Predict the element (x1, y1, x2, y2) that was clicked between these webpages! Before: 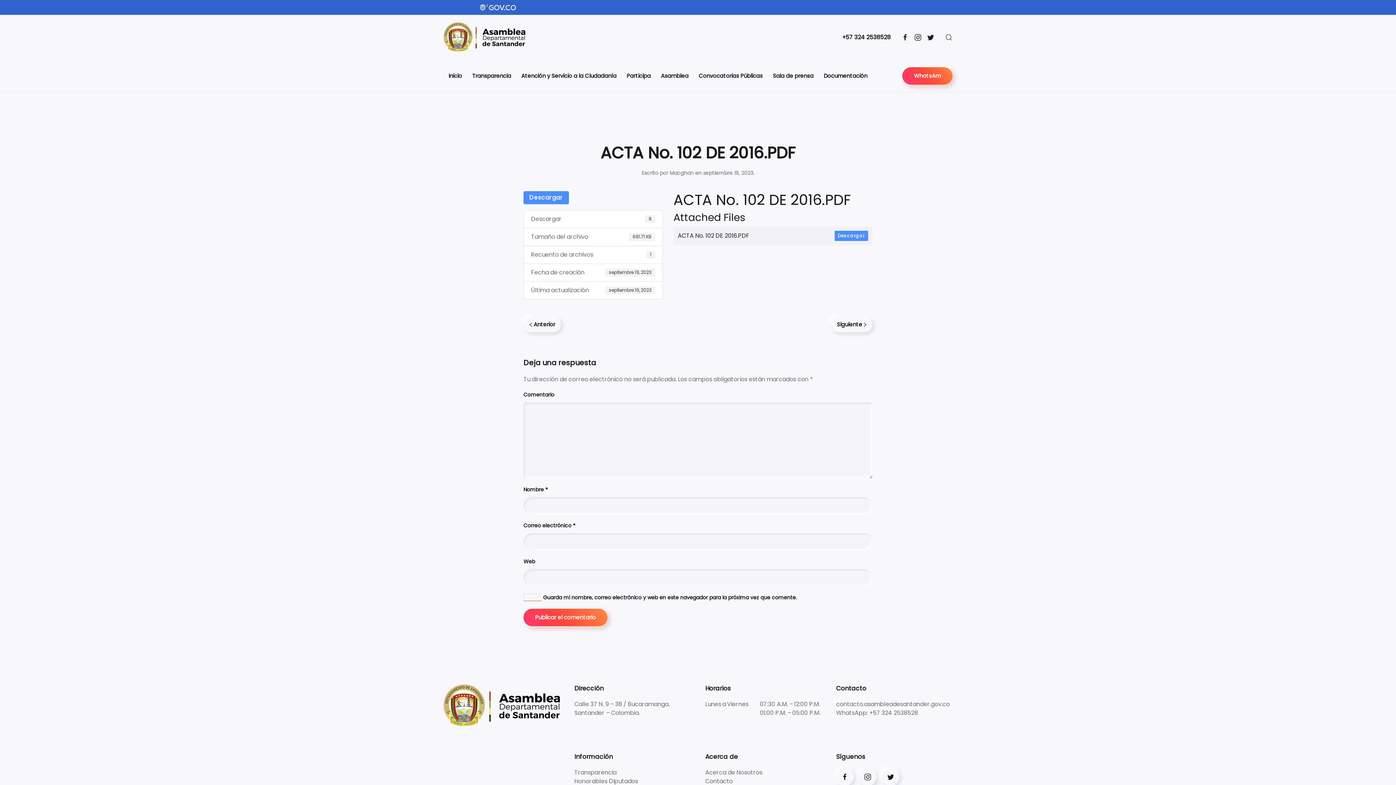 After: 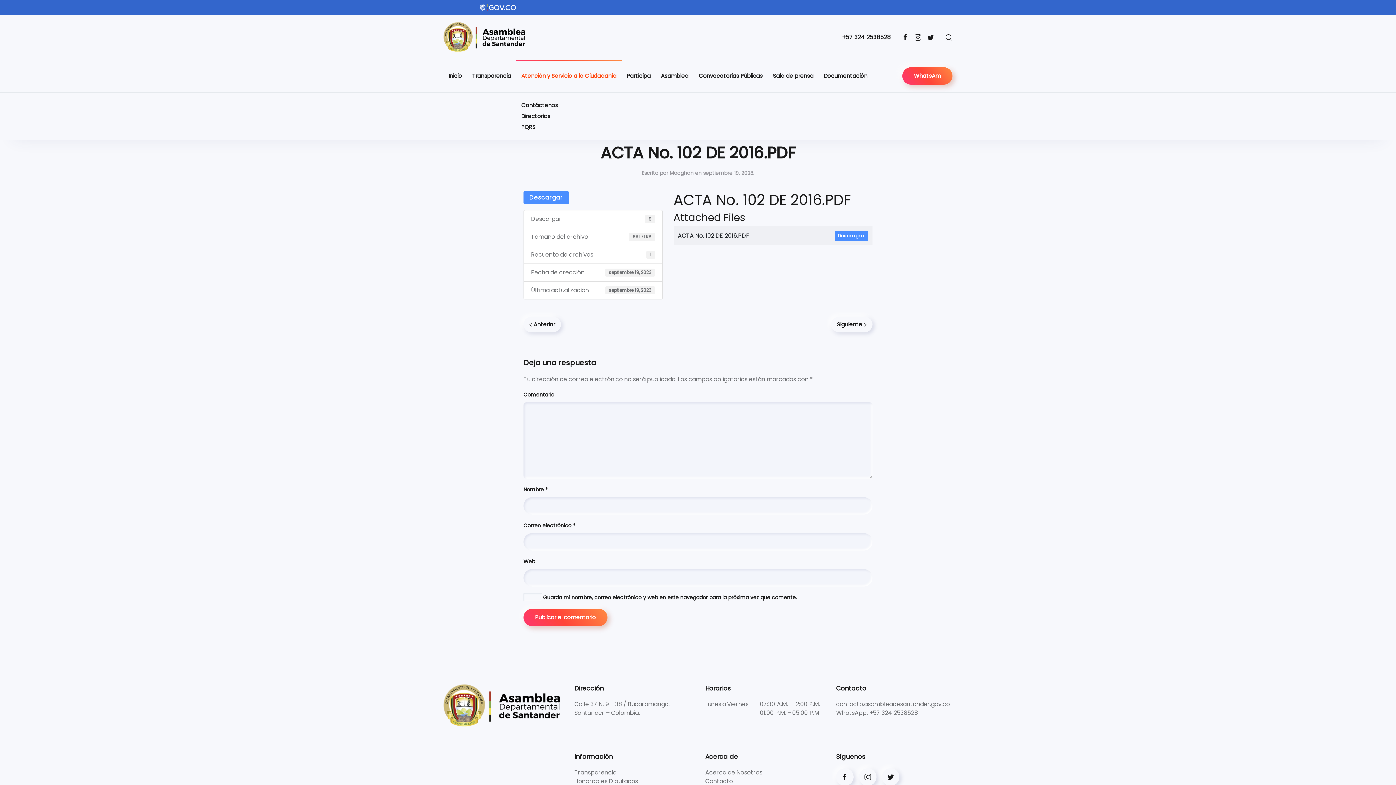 Action: label: Atención y Servicio a la Ciudadanía bbox: (516, 59, 621, 92)